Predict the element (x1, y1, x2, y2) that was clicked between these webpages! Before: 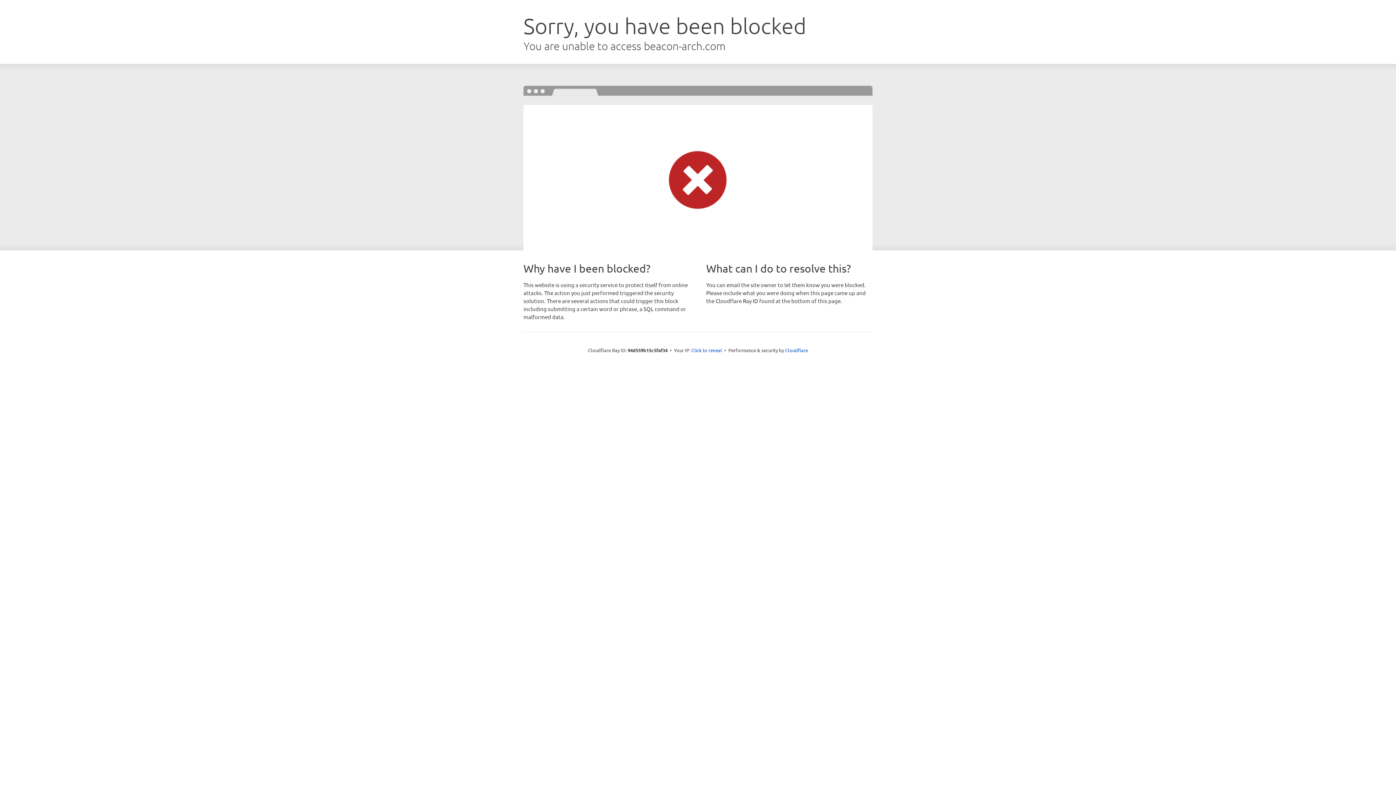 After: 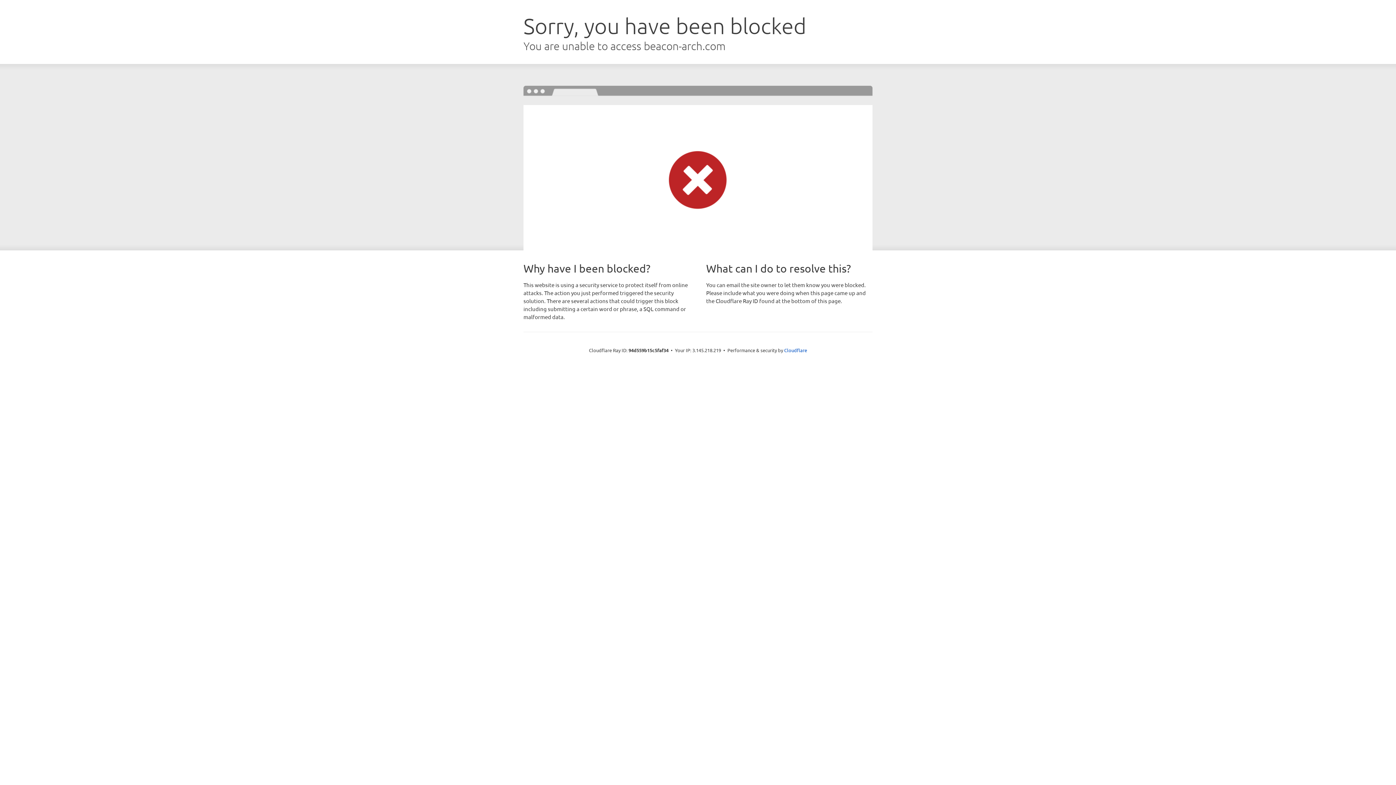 Action: bbox: (691, 346, 722, 353) label: Click to reveal